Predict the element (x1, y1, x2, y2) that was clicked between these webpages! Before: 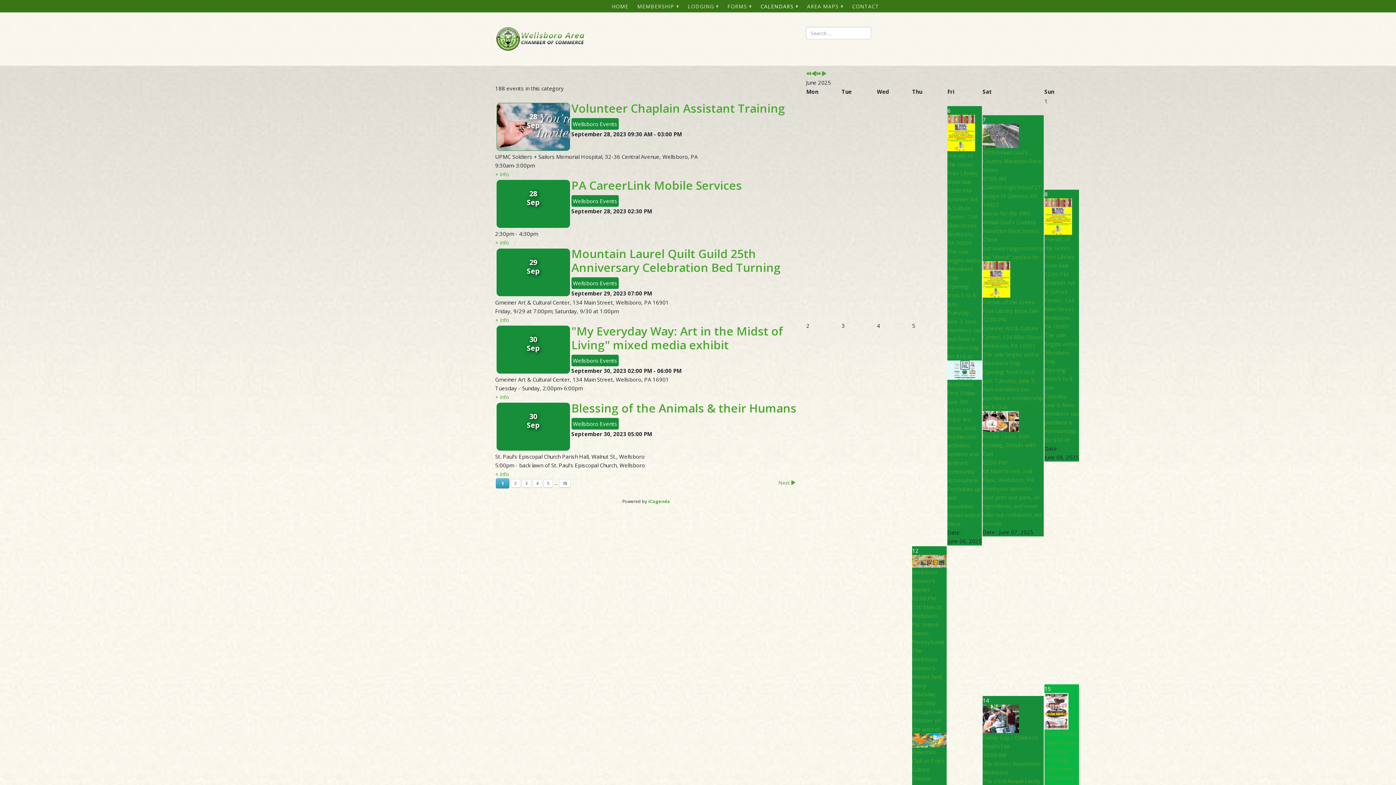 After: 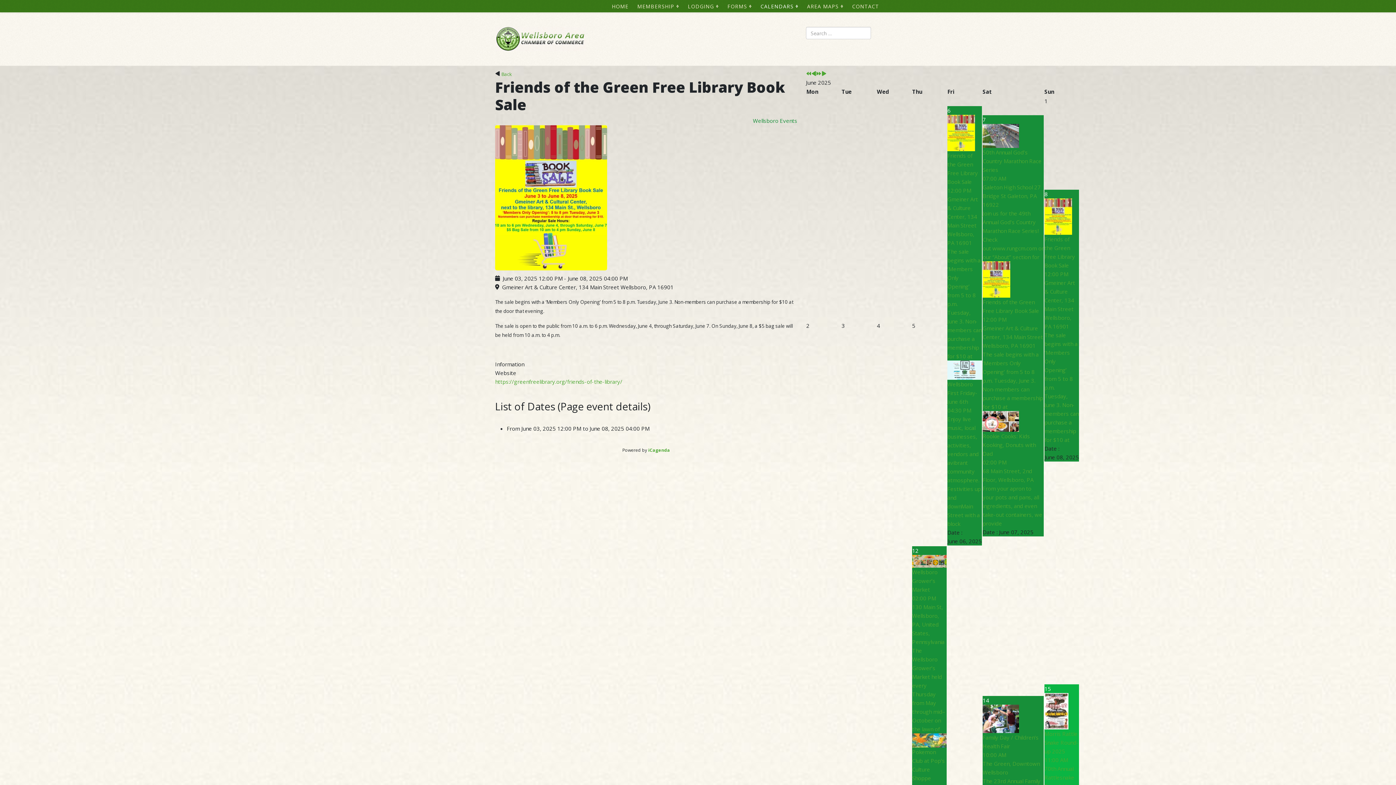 Action: label: Friends of the Green Free Library Book Sale
12:00 PM
Gmeiner Art & Culture Center, 134 Main Street Wellsboro, PA 16901
The sale begins with a ‘Members Only Opening’ from 5 to 8 p.m. Tuesday, June 3. Non-members can purchase a membership for $10 at bbox: (982, 261, 1044, 411)